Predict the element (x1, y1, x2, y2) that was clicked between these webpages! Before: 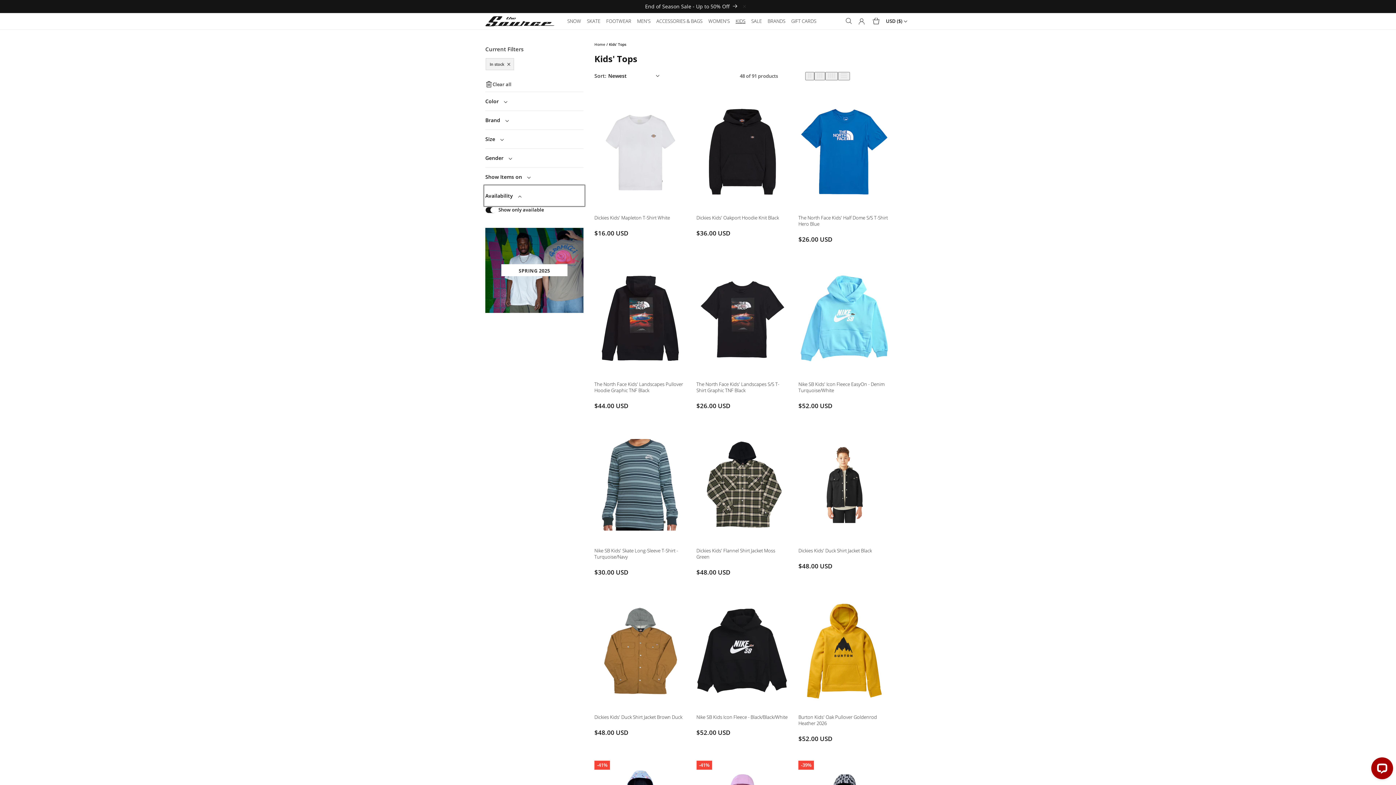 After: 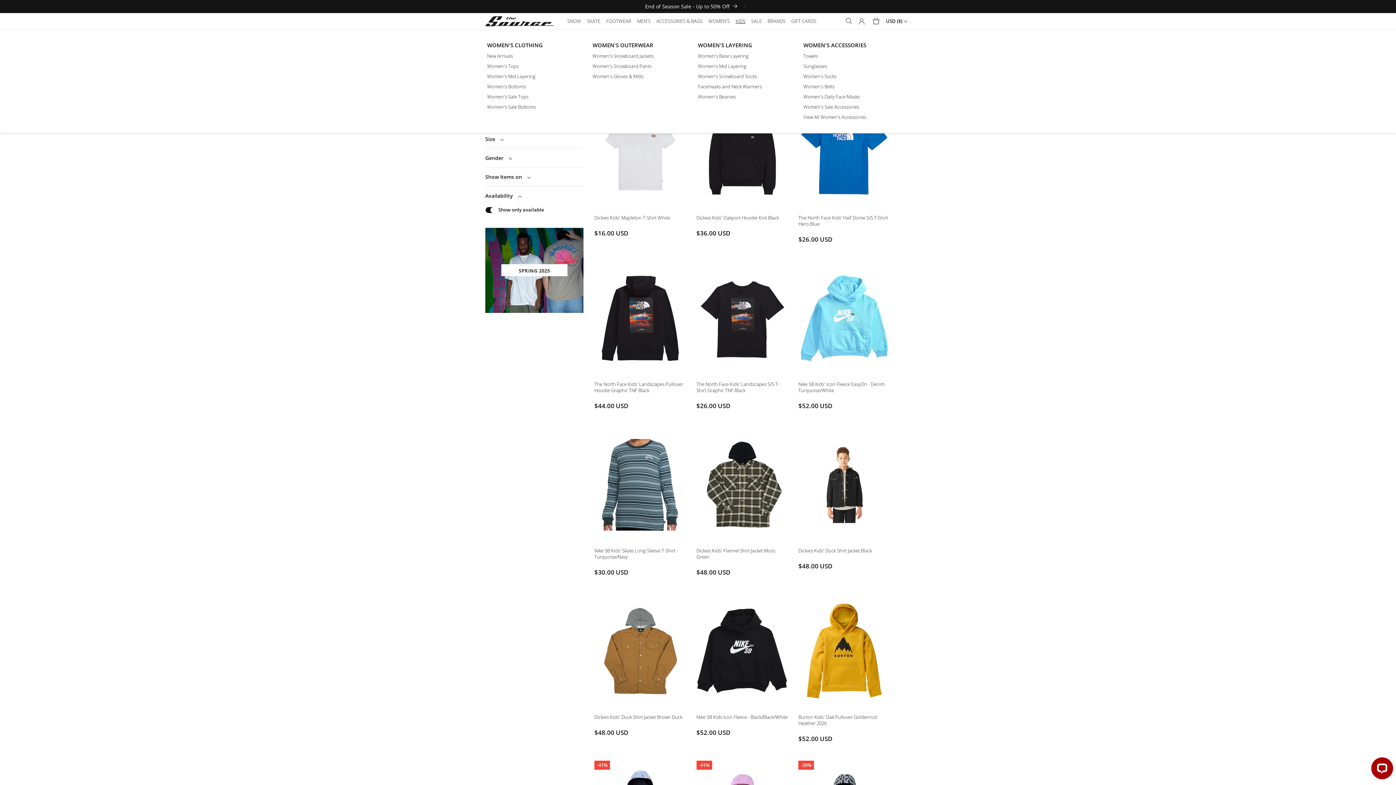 Action: bbox: (705, 15, 732, 27) label: WOMEN'S